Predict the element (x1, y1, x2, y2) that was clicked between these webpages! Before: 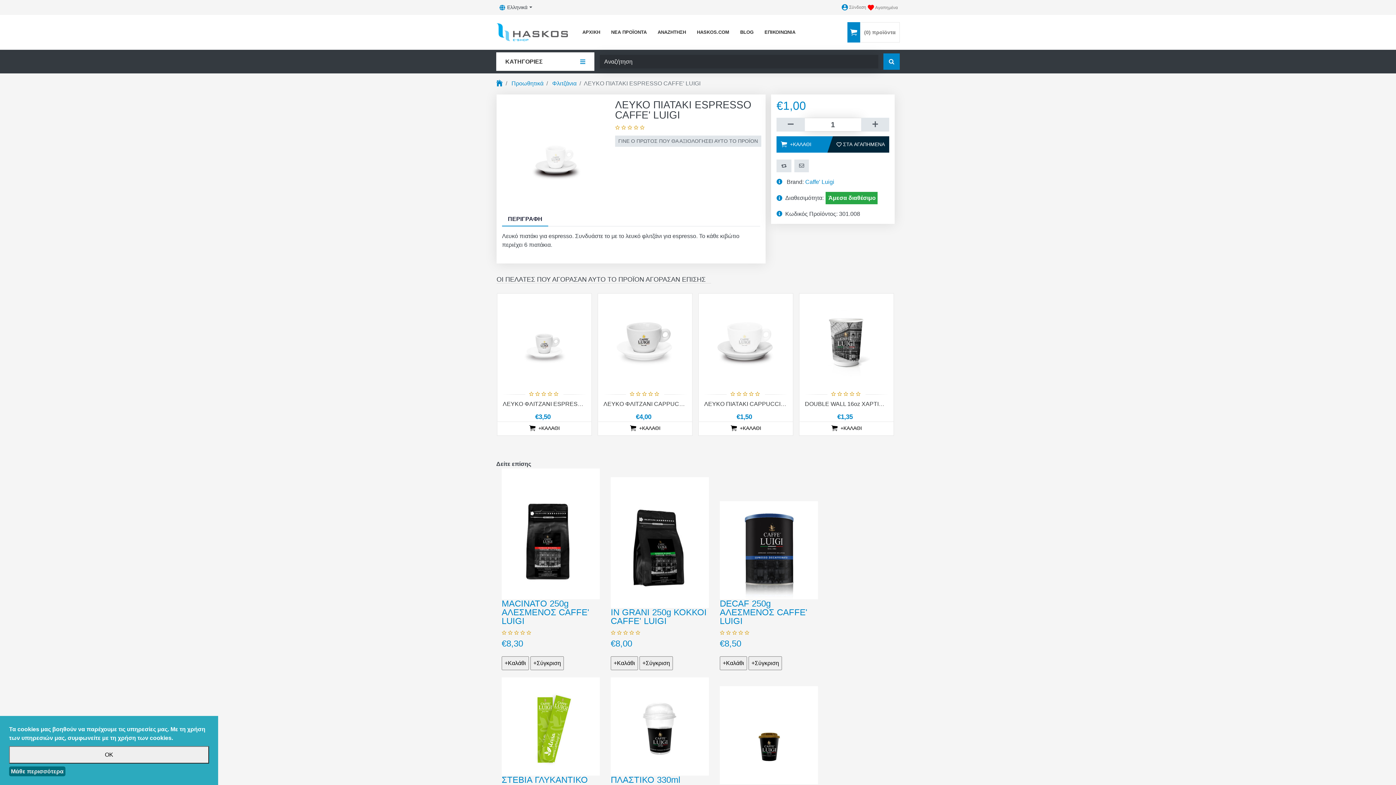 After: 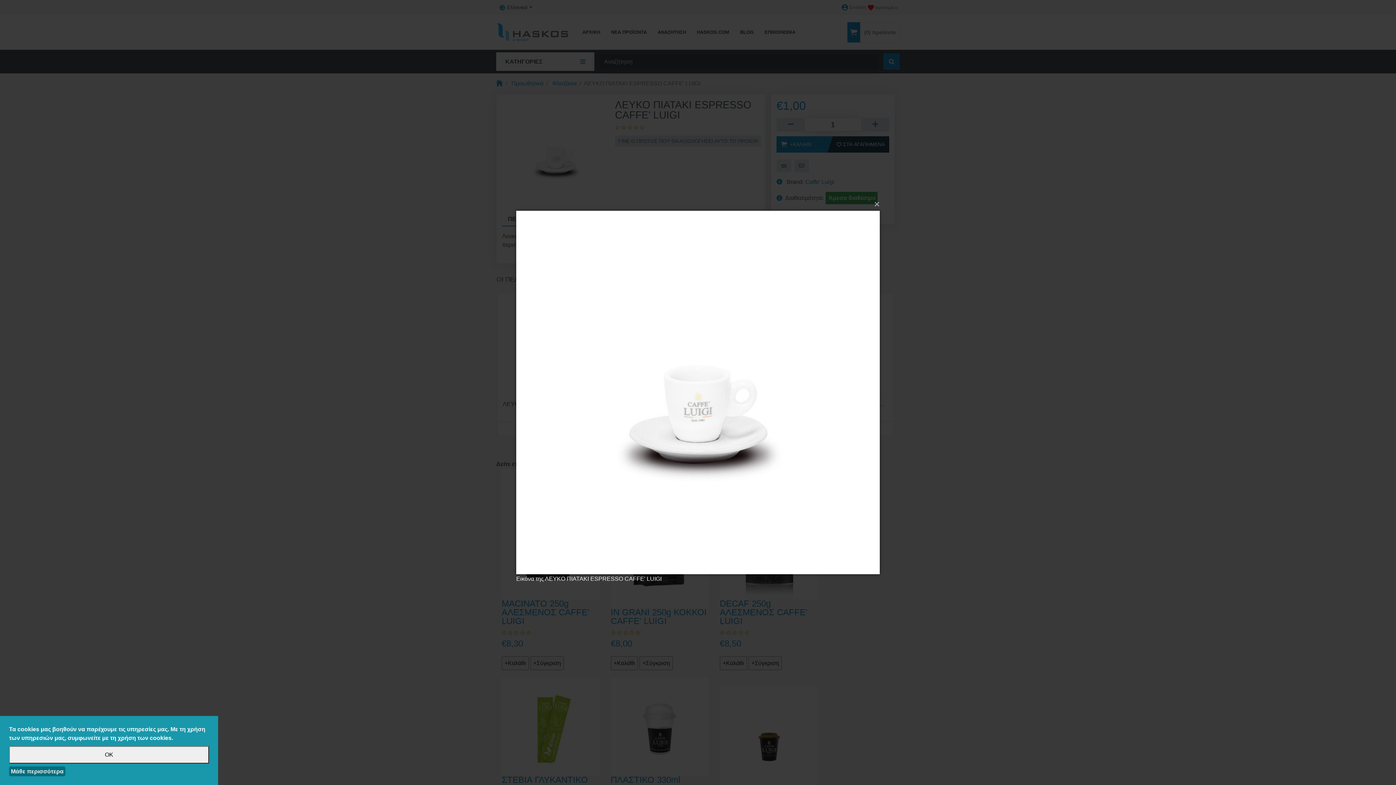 Action: bbox: (502, 150, 609, 156)